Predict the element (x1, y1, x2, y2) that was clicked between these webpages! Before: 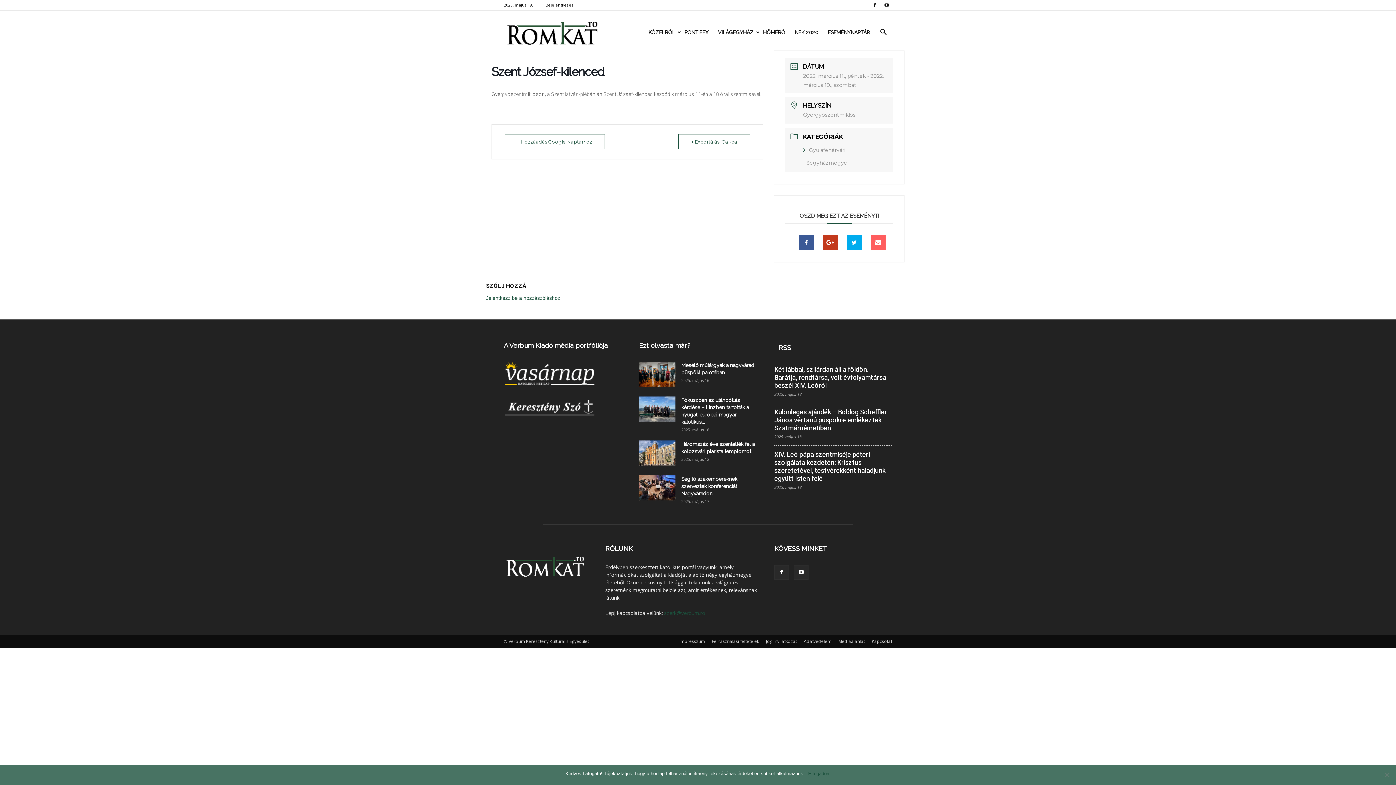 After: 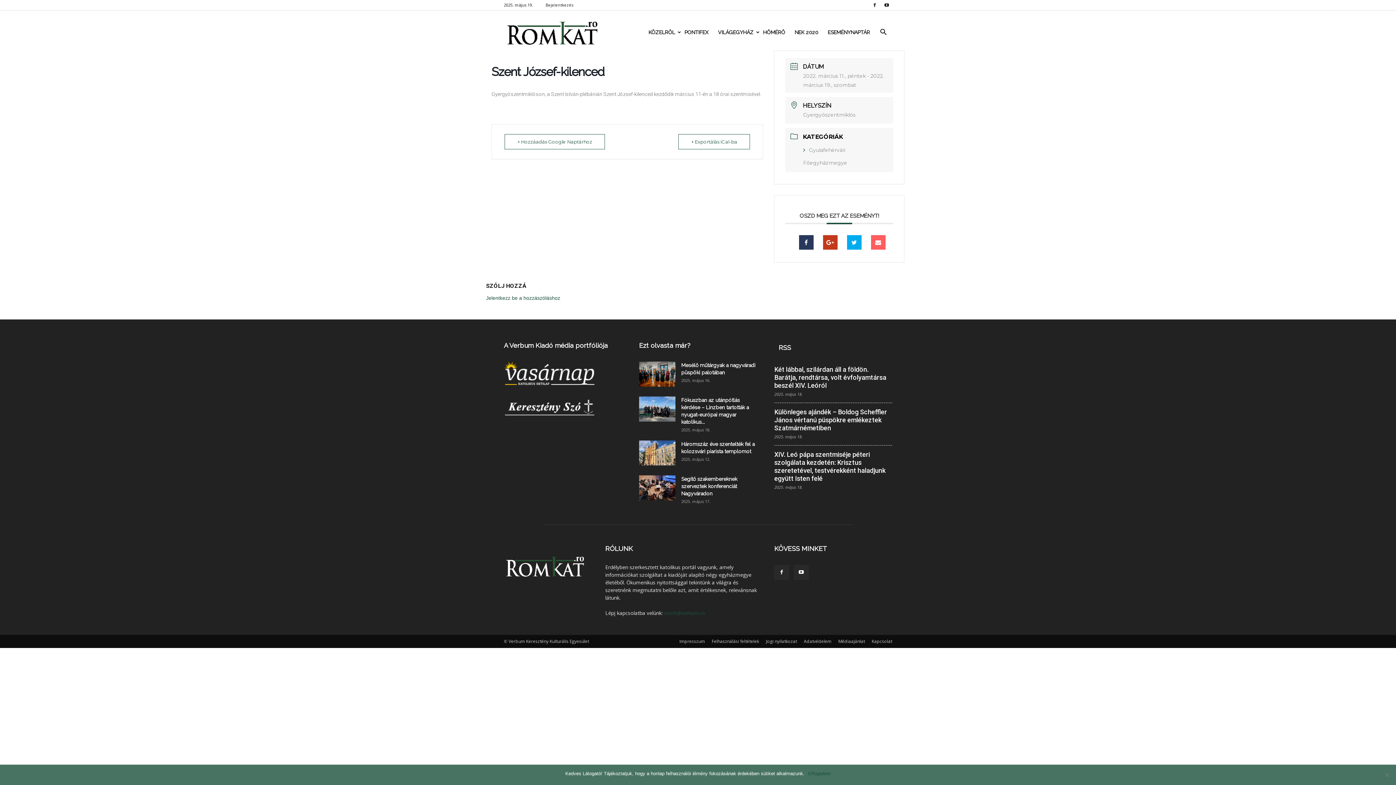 Action: bbox: (799, 235, 813, 249)